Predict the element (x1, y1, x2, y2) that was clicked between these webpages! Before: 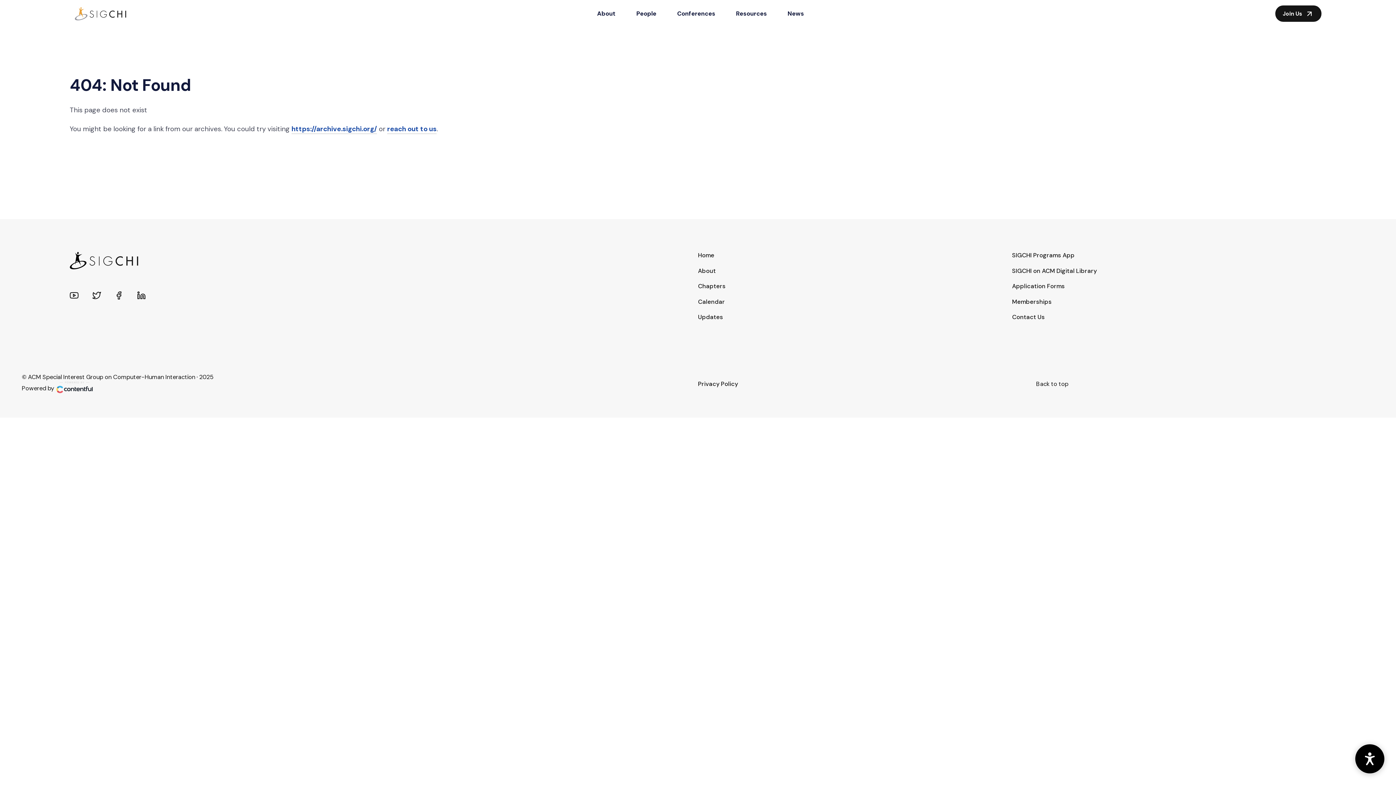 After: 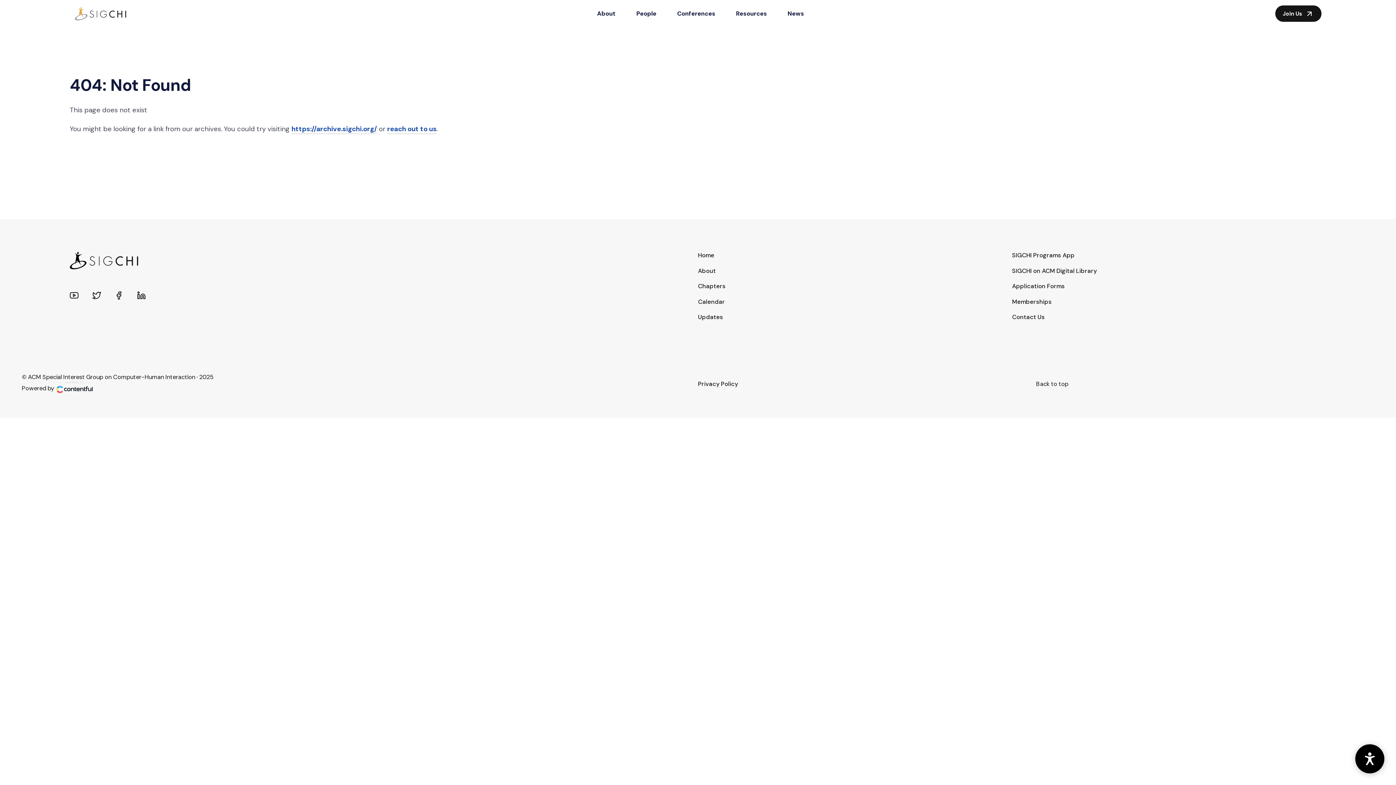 Action: bbox: (92, 291, 114, 301)